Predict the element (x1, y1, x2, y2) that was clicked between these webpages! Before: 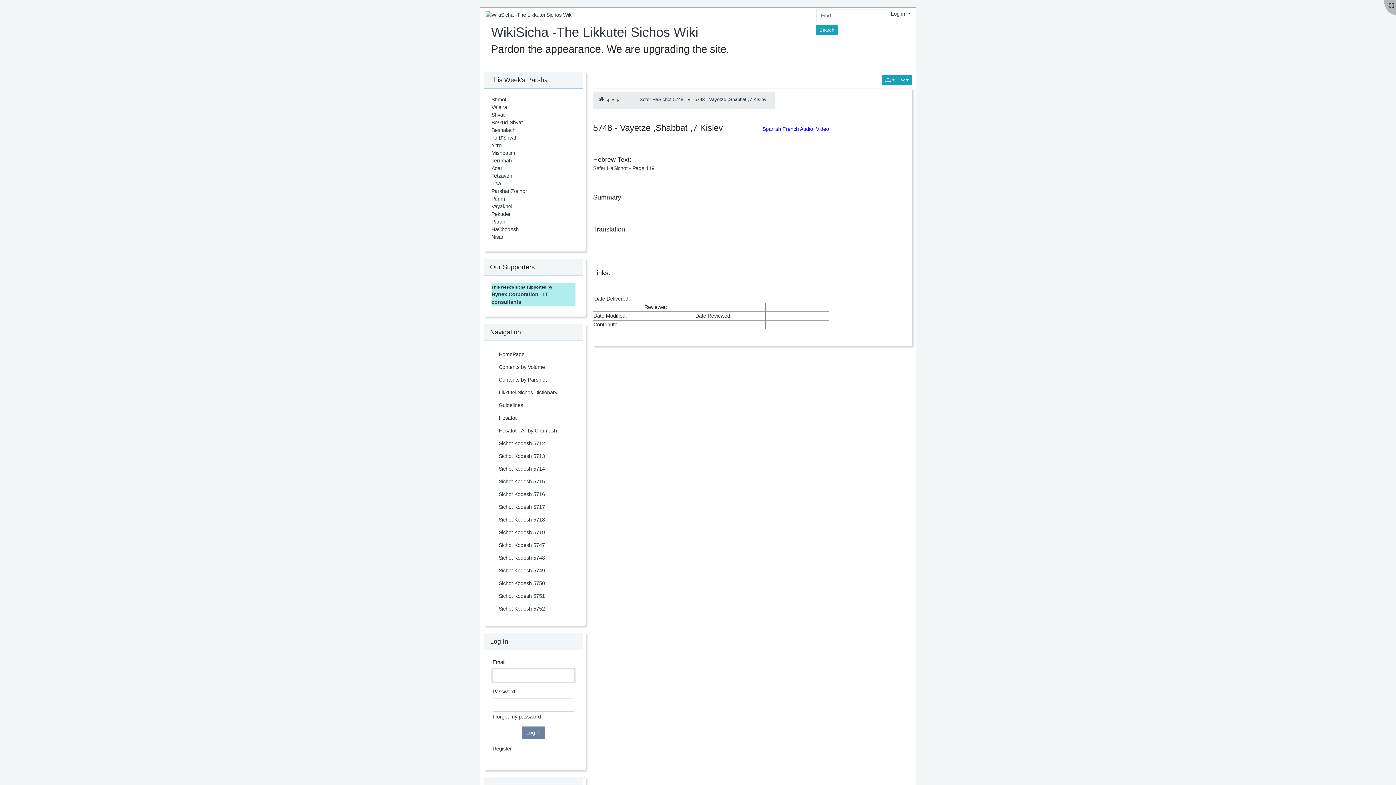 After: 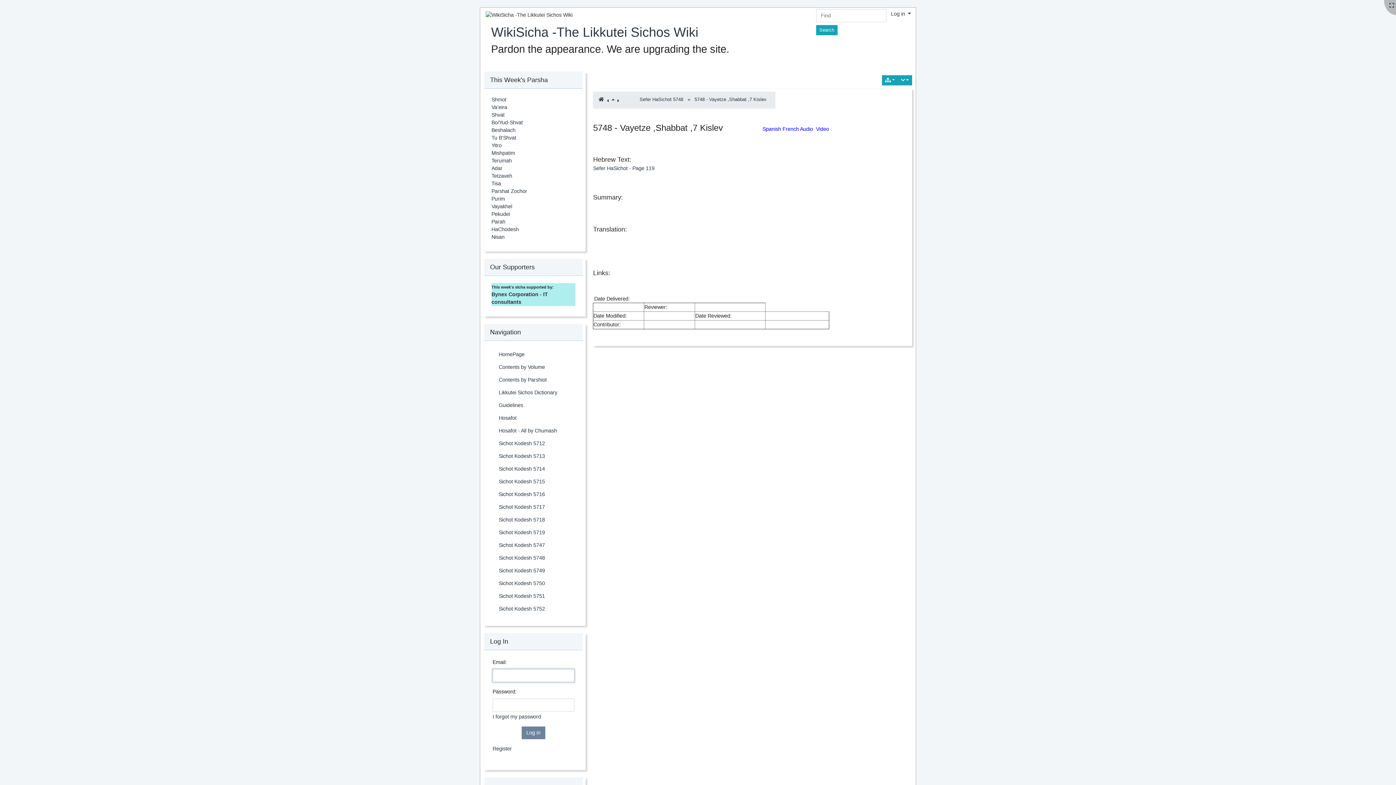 Action: bbox: (694, 96, 766, 104) label: 5748 - Vayetze ,Shabbat ,7 Kislev